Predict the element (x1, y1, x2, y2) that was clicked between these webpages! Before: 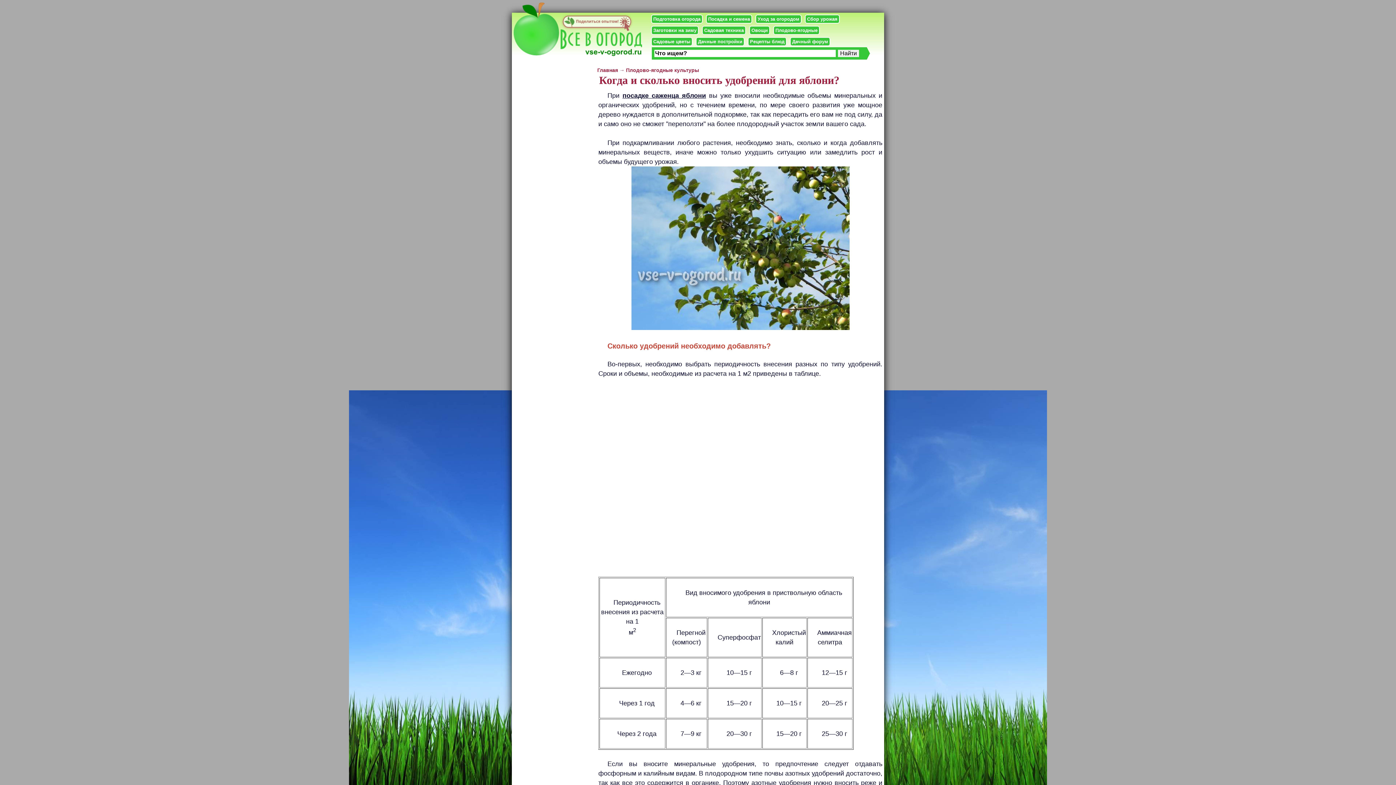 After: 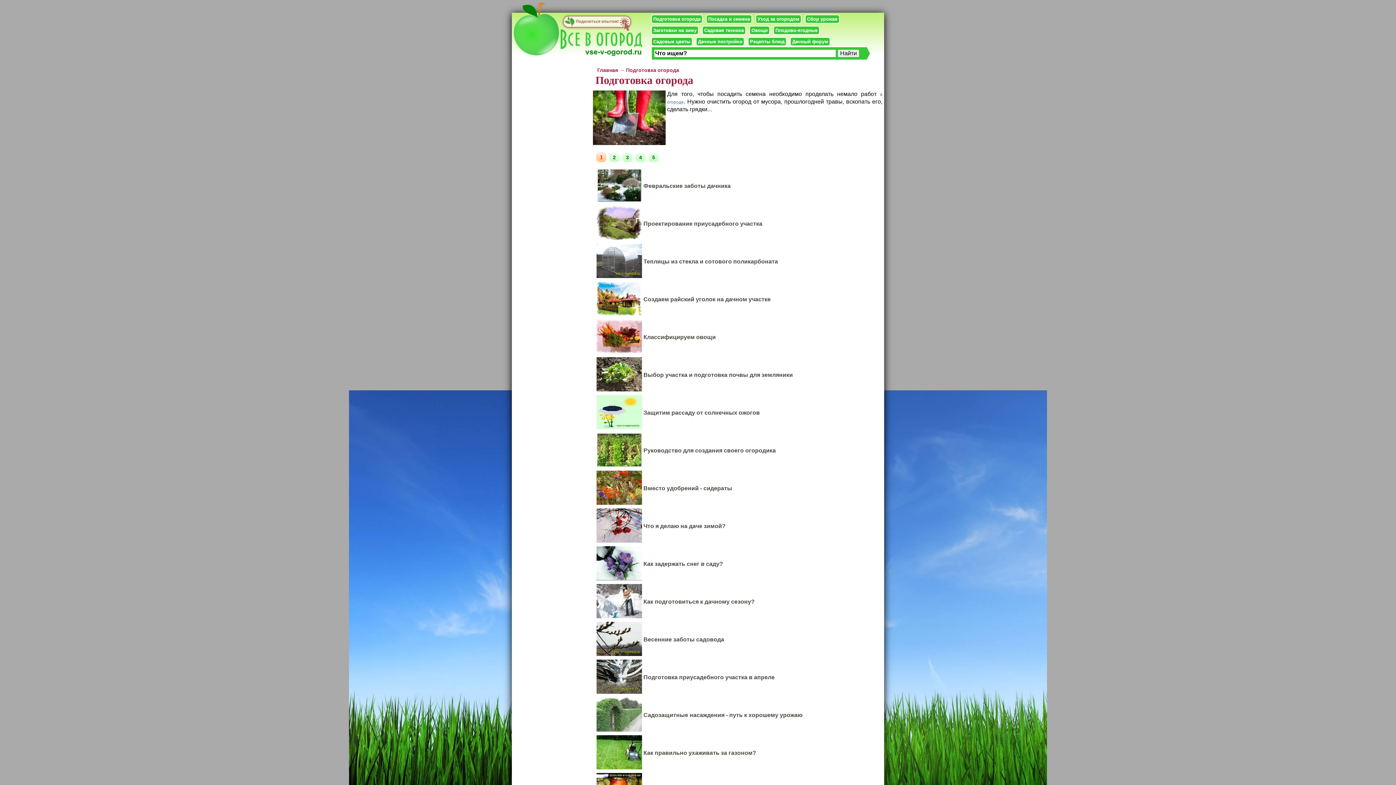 Action: label: Подготовка огорода bbox: (651, 14, 702, 23)